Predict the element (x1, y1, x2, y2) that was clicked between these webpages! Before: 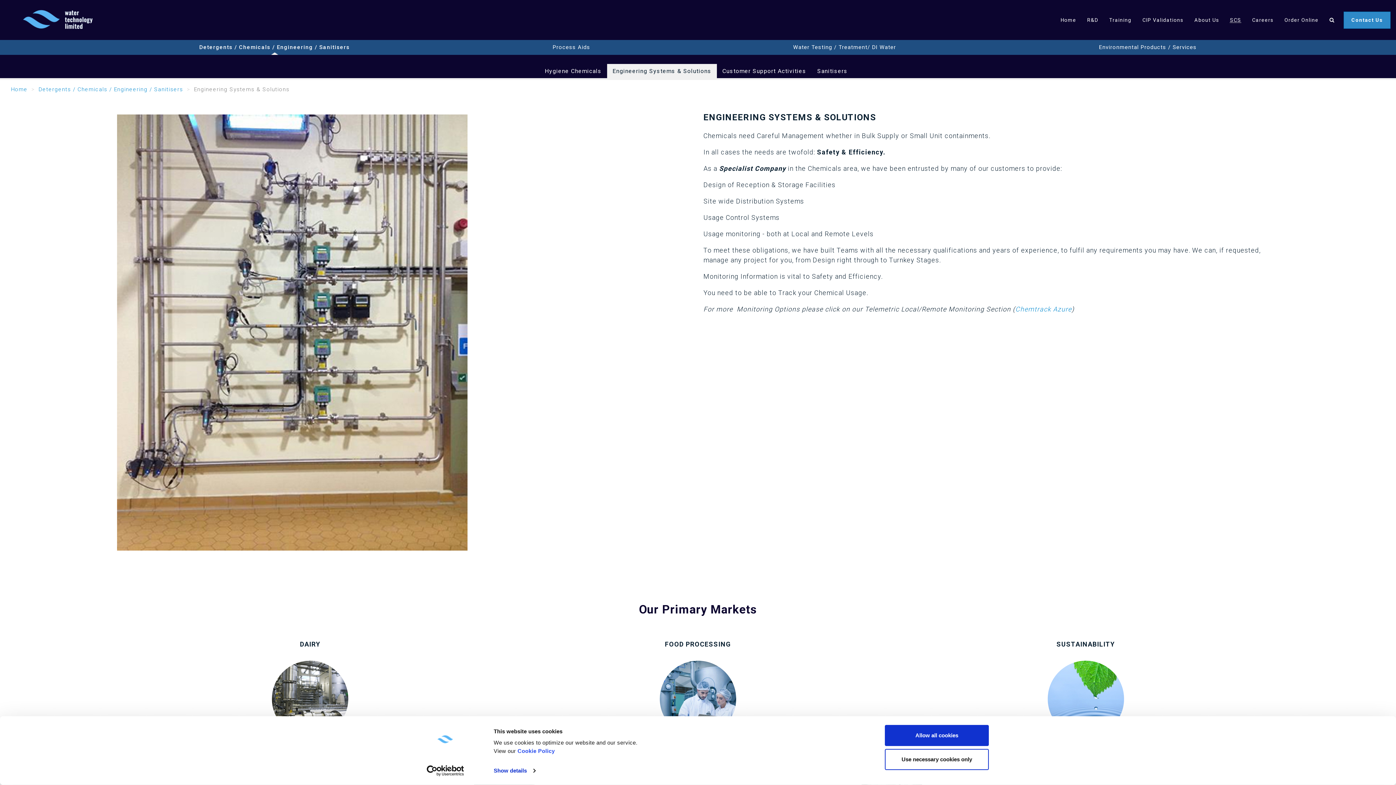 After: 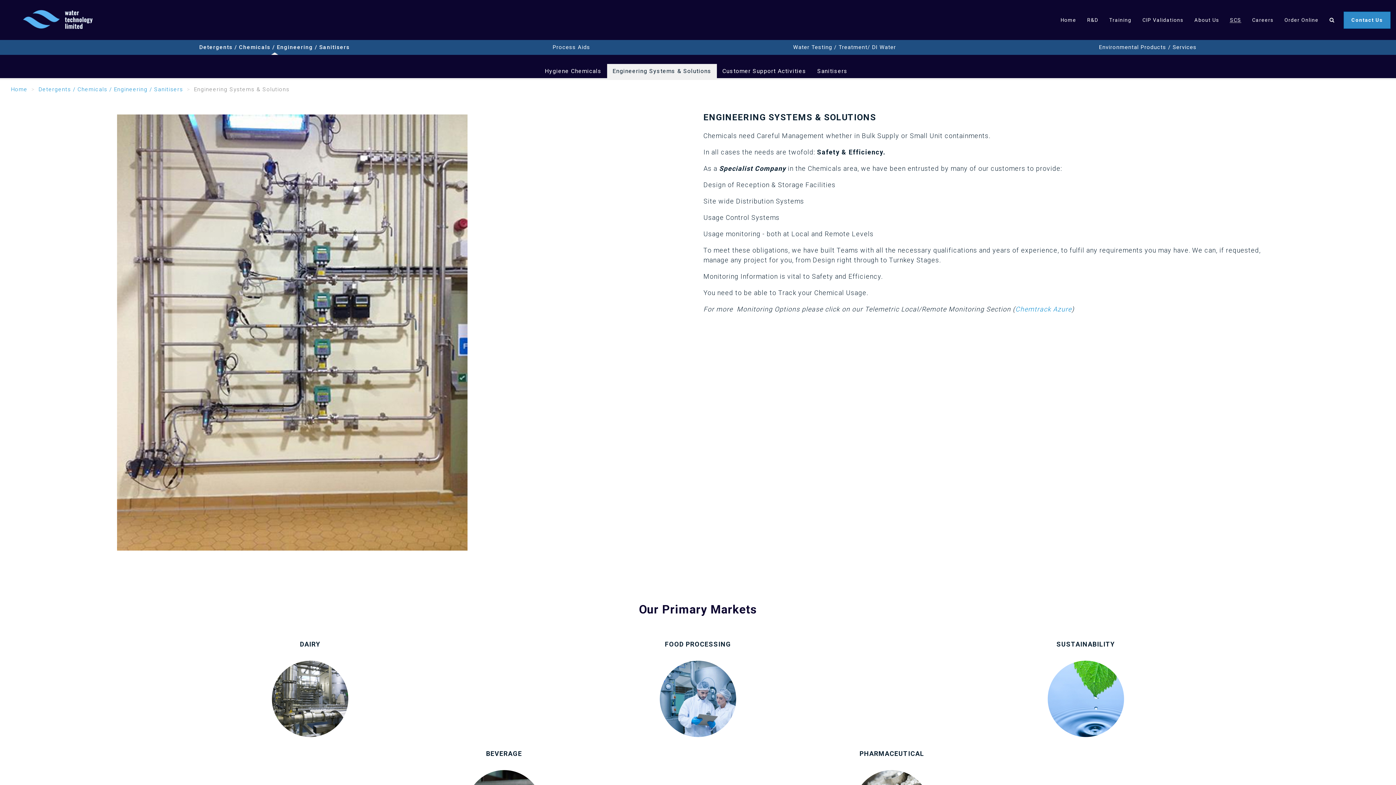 Action: bbox: (885, 749, 989, 770) label: Use necessary cookies only